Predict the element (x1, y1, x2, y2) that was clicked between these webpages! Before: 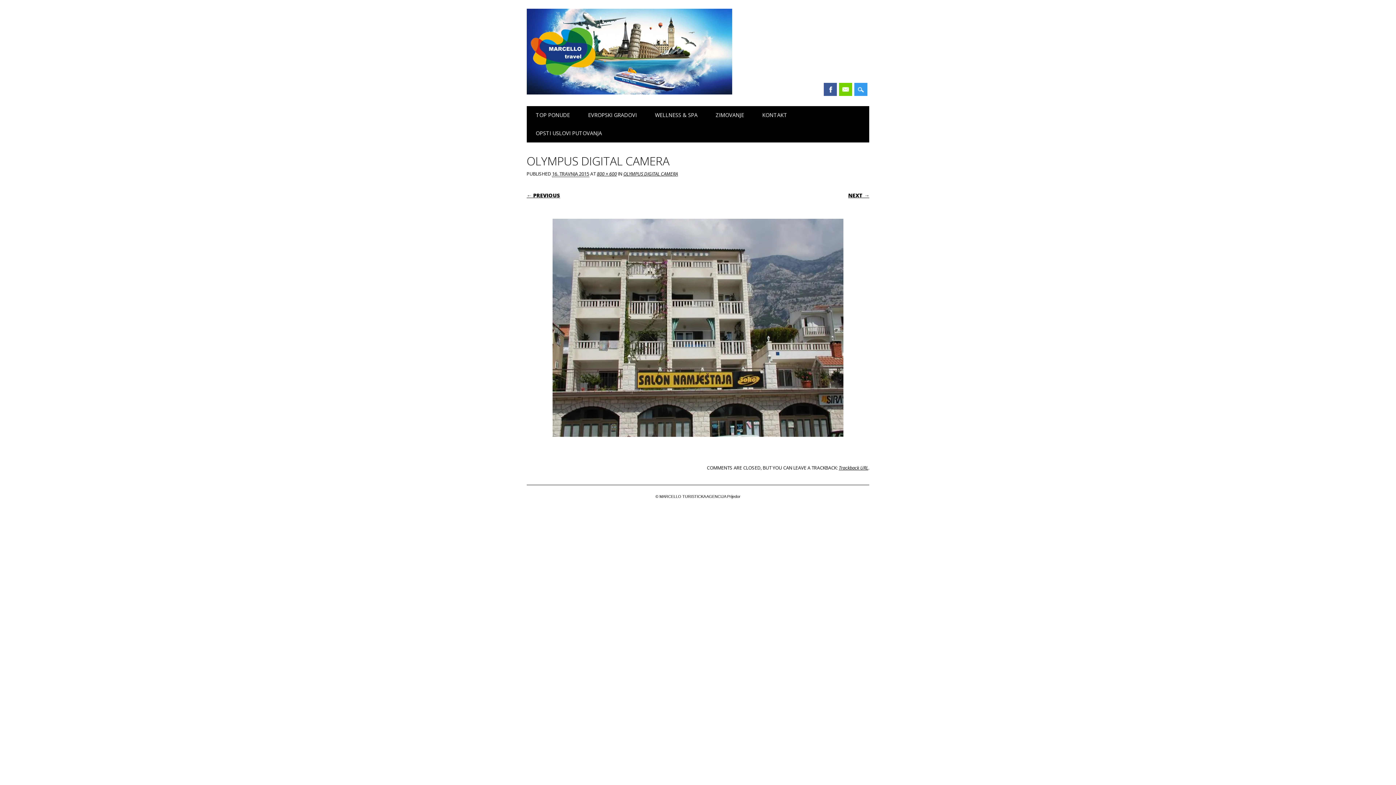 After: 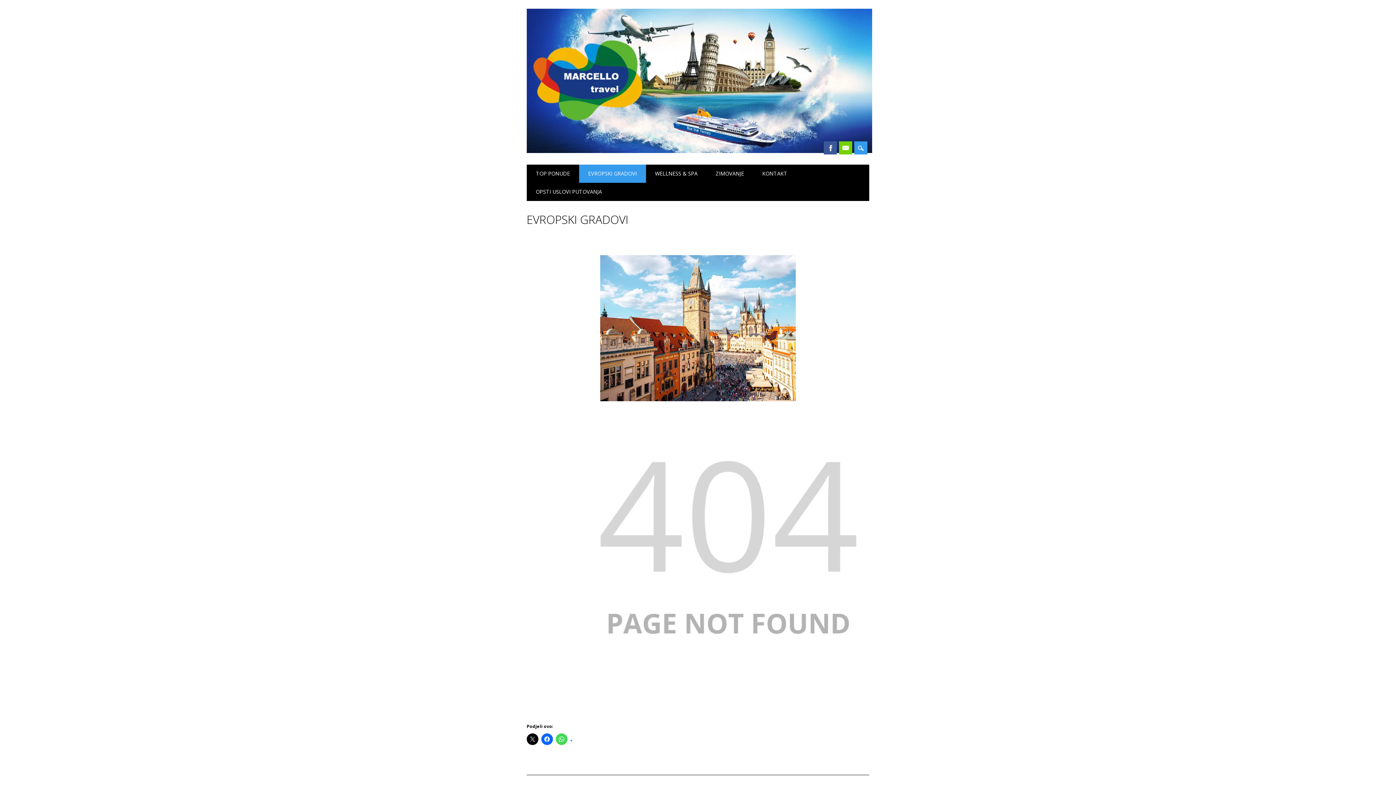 Action: label: EVROPSKI GRADOVI bbox: (579, 106, 646, 124)